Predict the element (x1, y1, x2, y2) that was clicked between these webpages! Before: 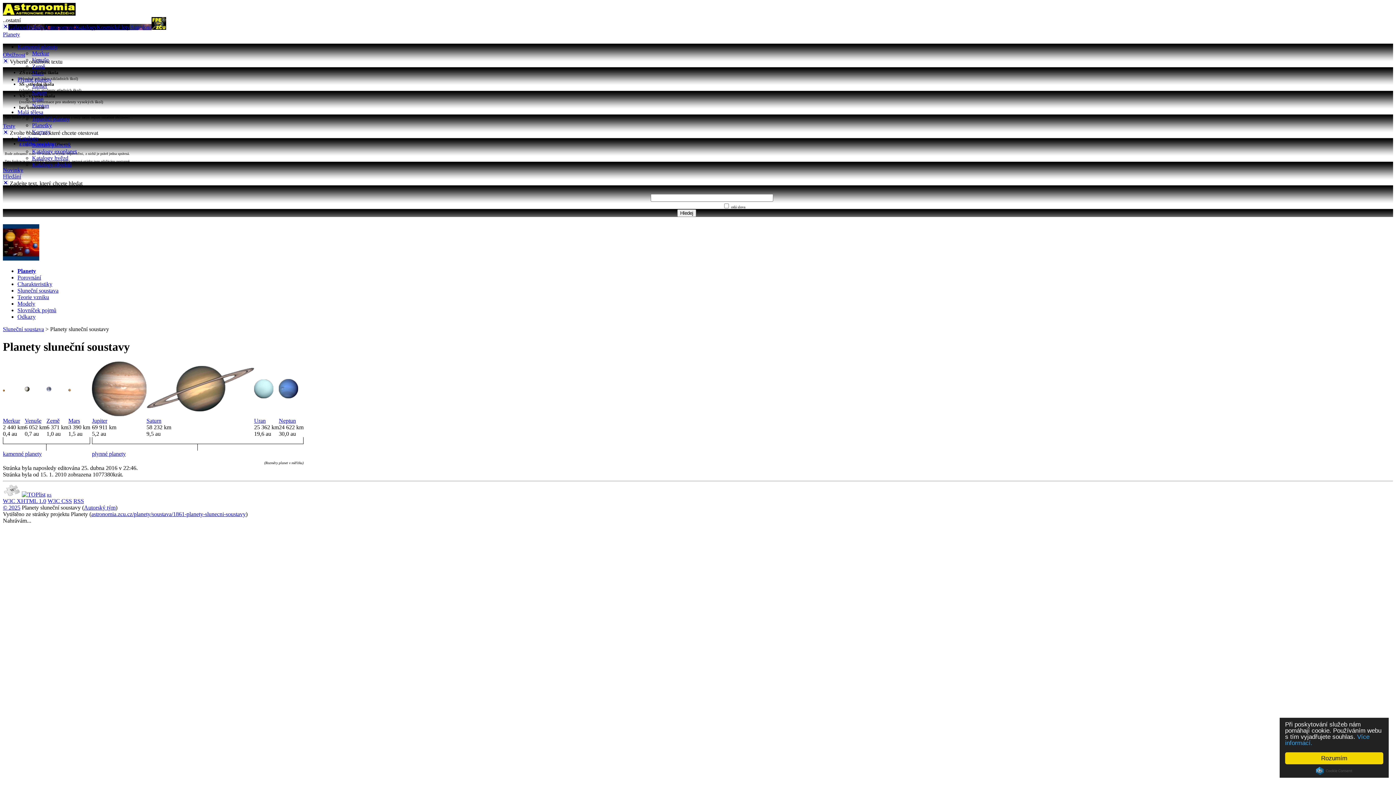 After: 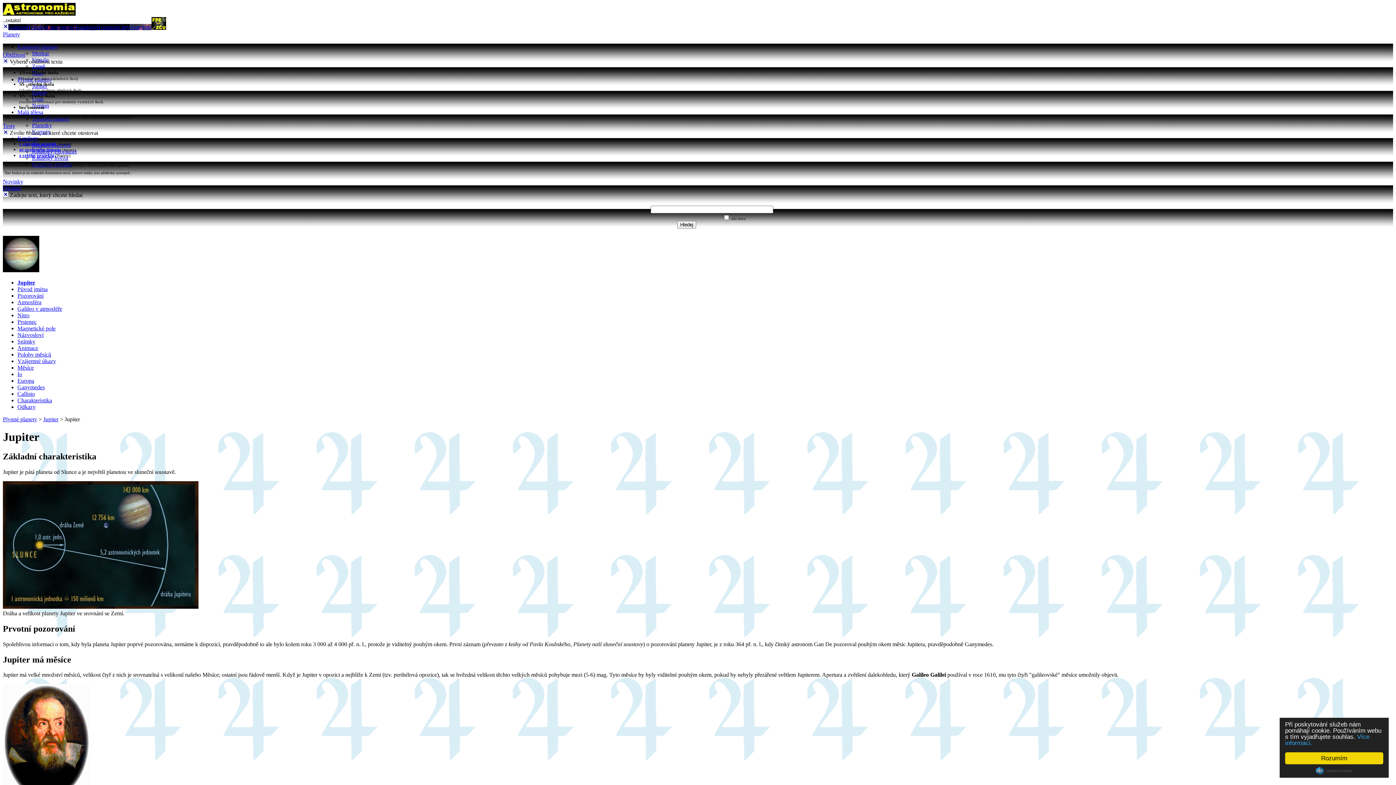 Action: bbox: (92, 417, 107, 423) label: Jupiter